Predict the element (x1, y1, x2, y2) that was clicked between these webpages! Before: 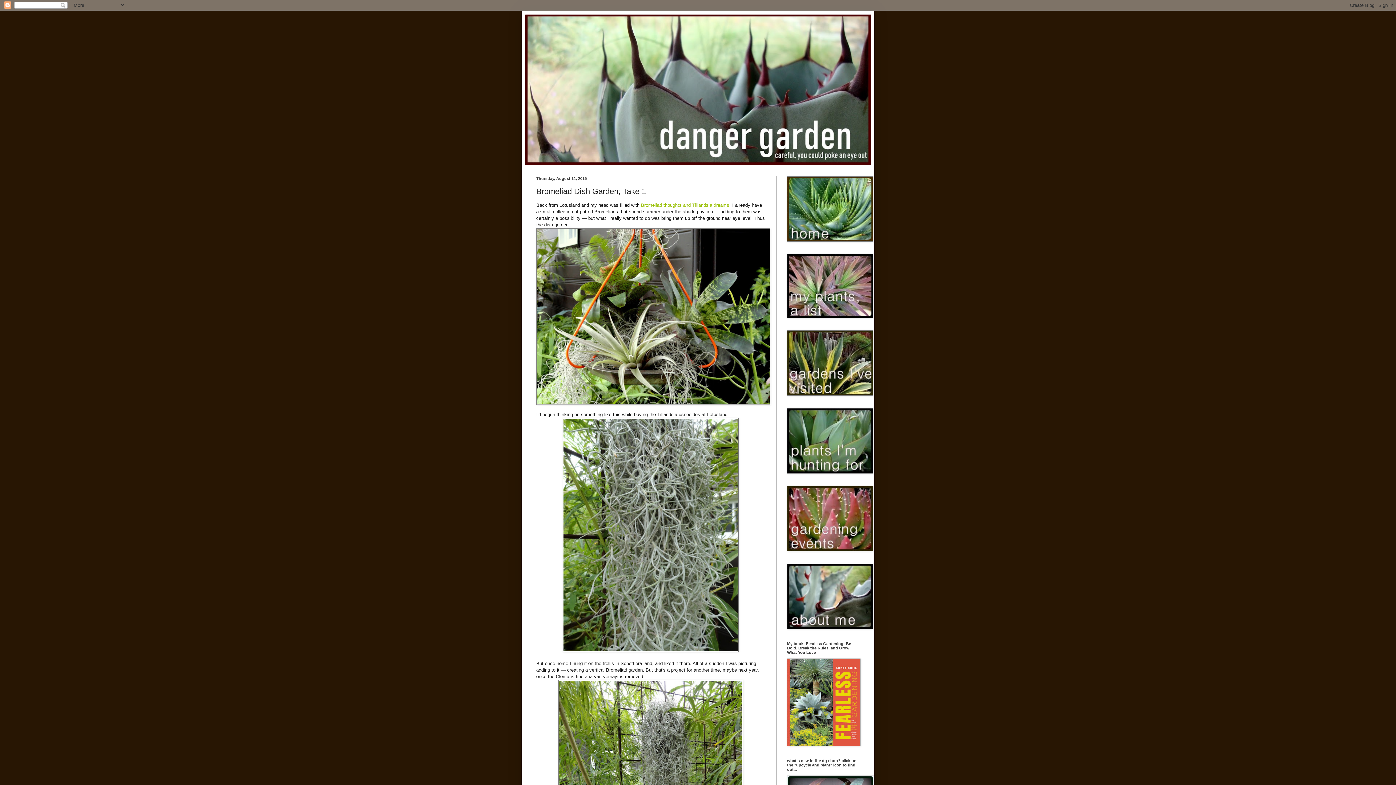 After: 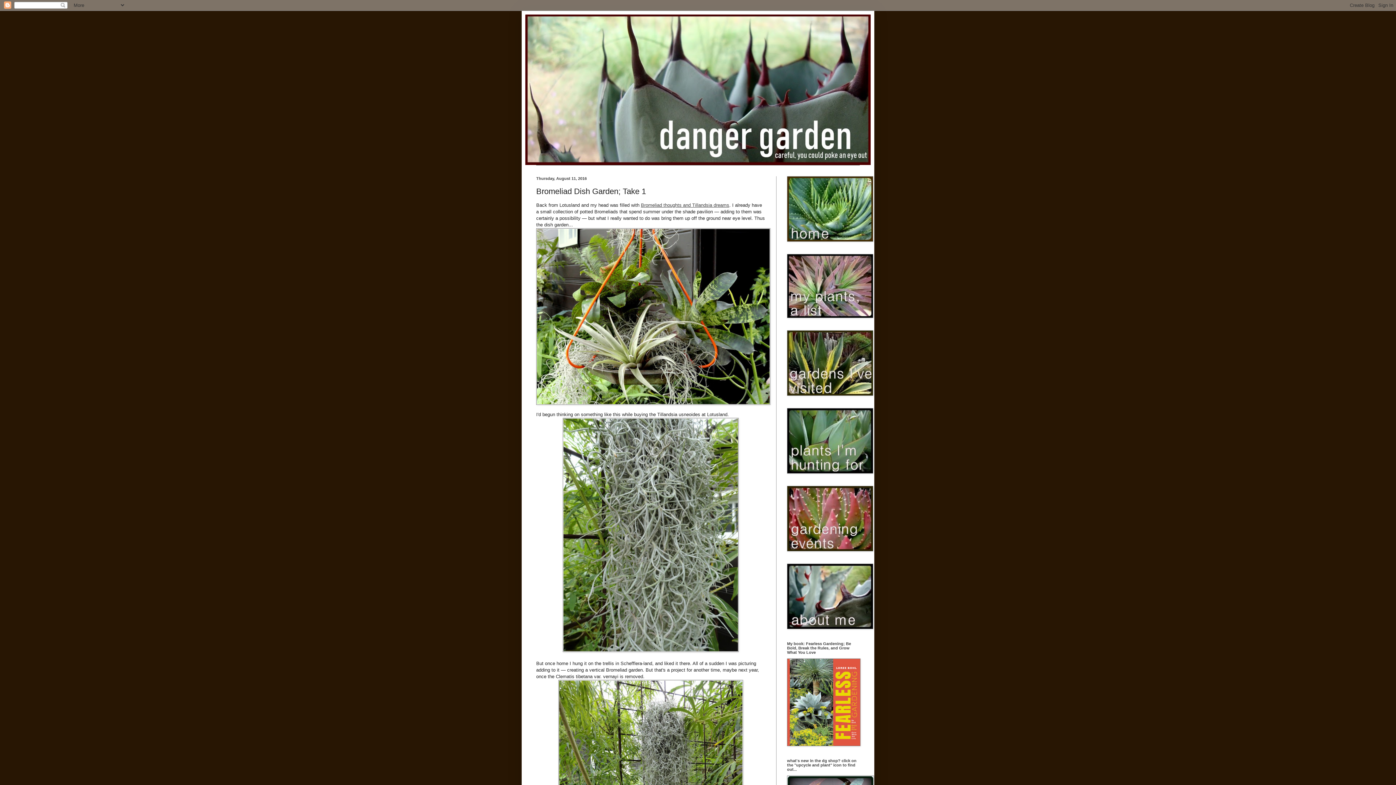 Action: label: Bromeliad thoughts and Tillandsia dreams bbox: (641, 202, 729, 207)